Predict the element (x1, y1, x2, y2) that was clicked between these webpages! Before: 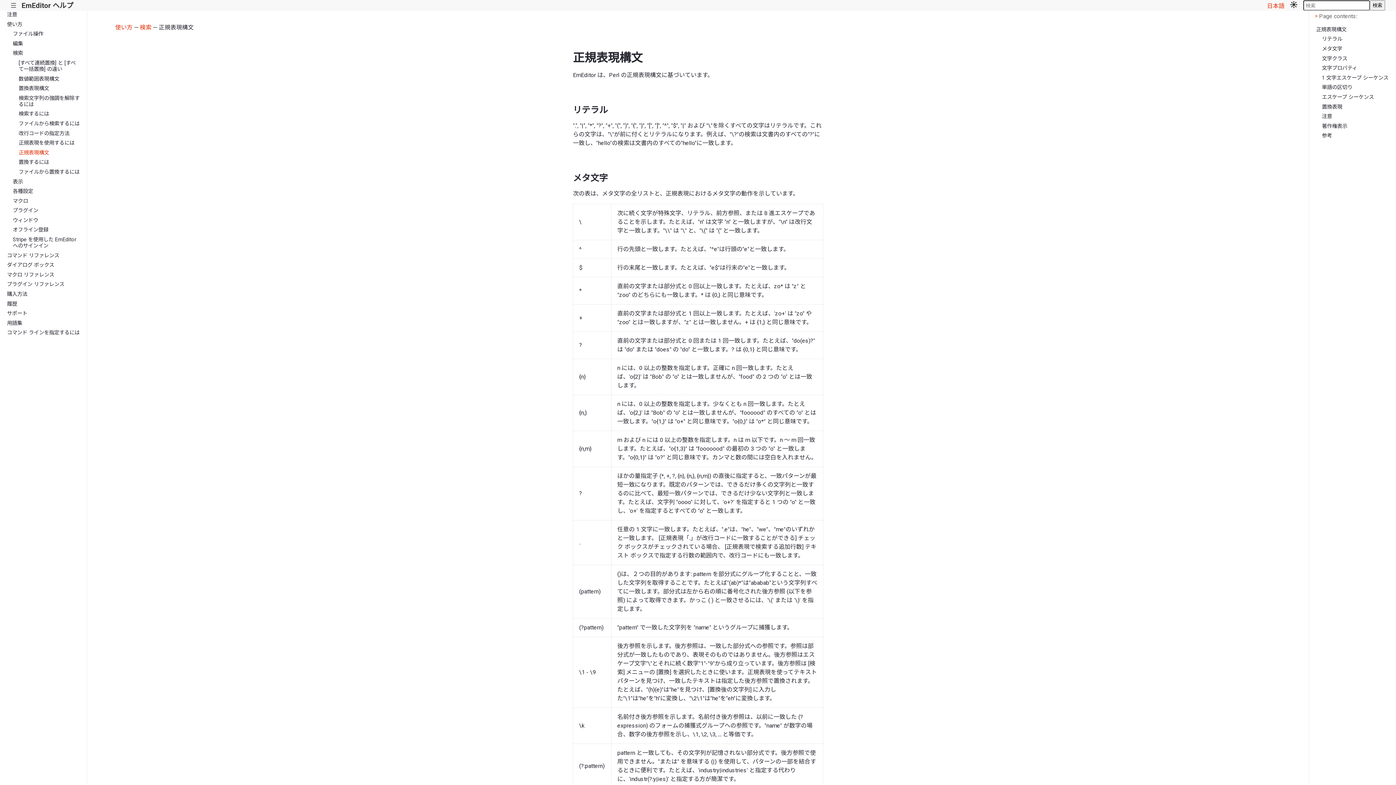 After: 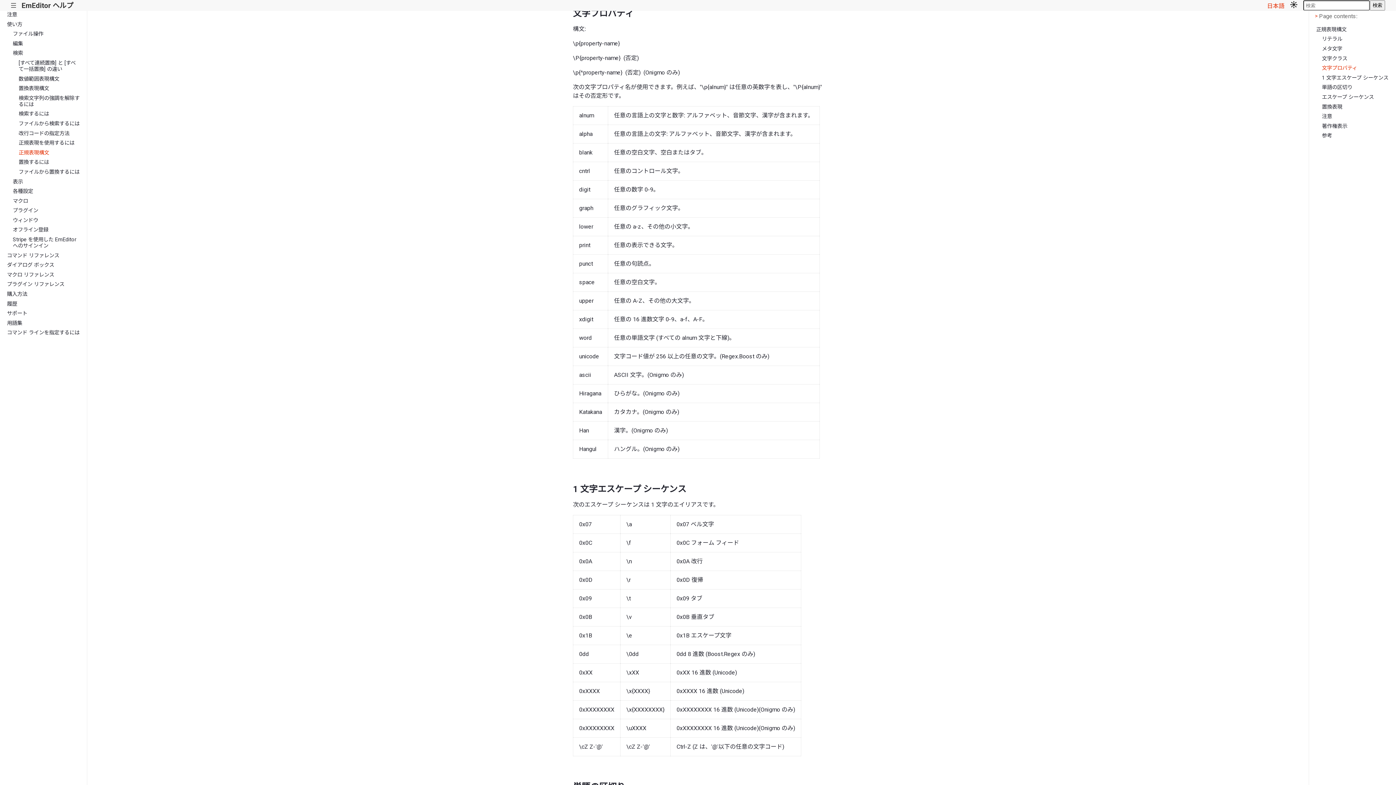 Action: label: 文字プロパティ bbox: (1321, 65, 1390, 74)